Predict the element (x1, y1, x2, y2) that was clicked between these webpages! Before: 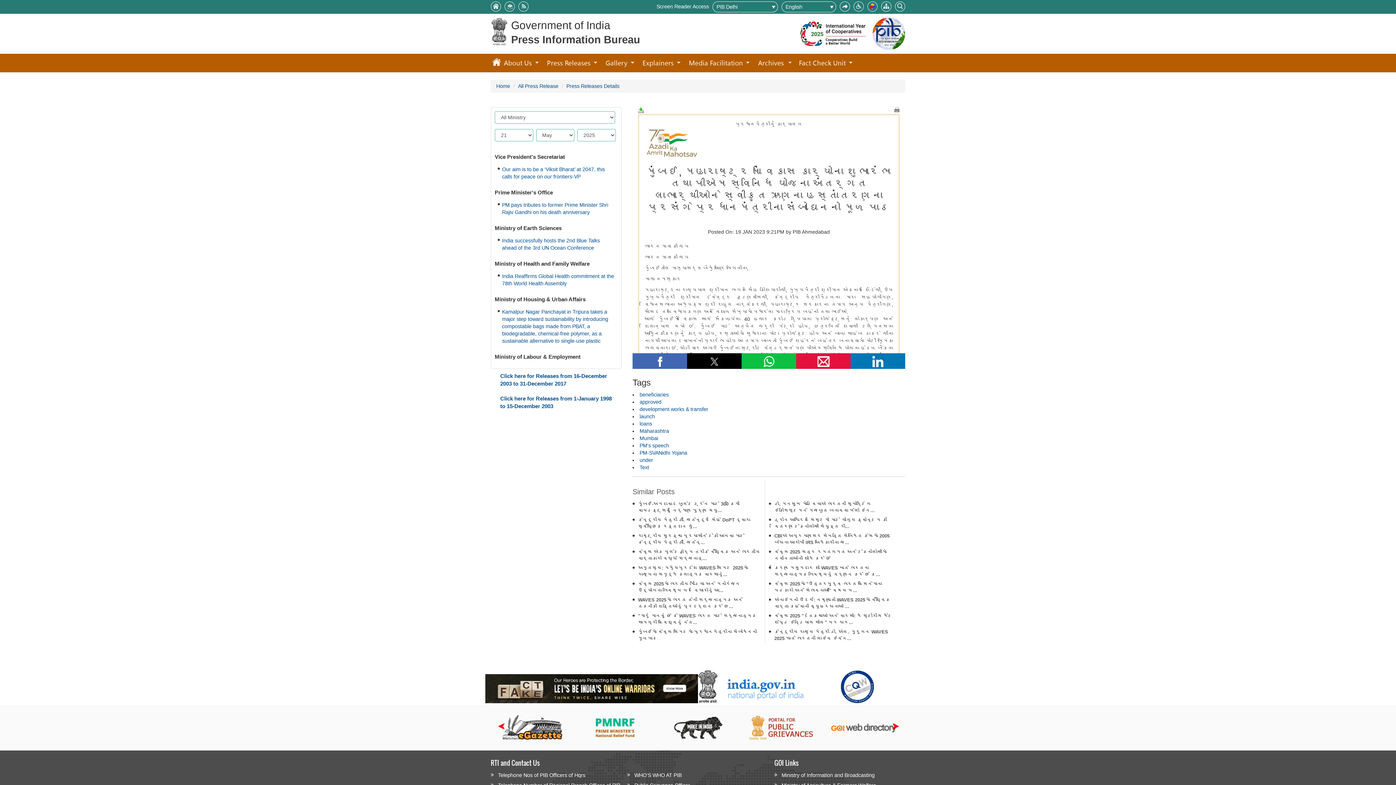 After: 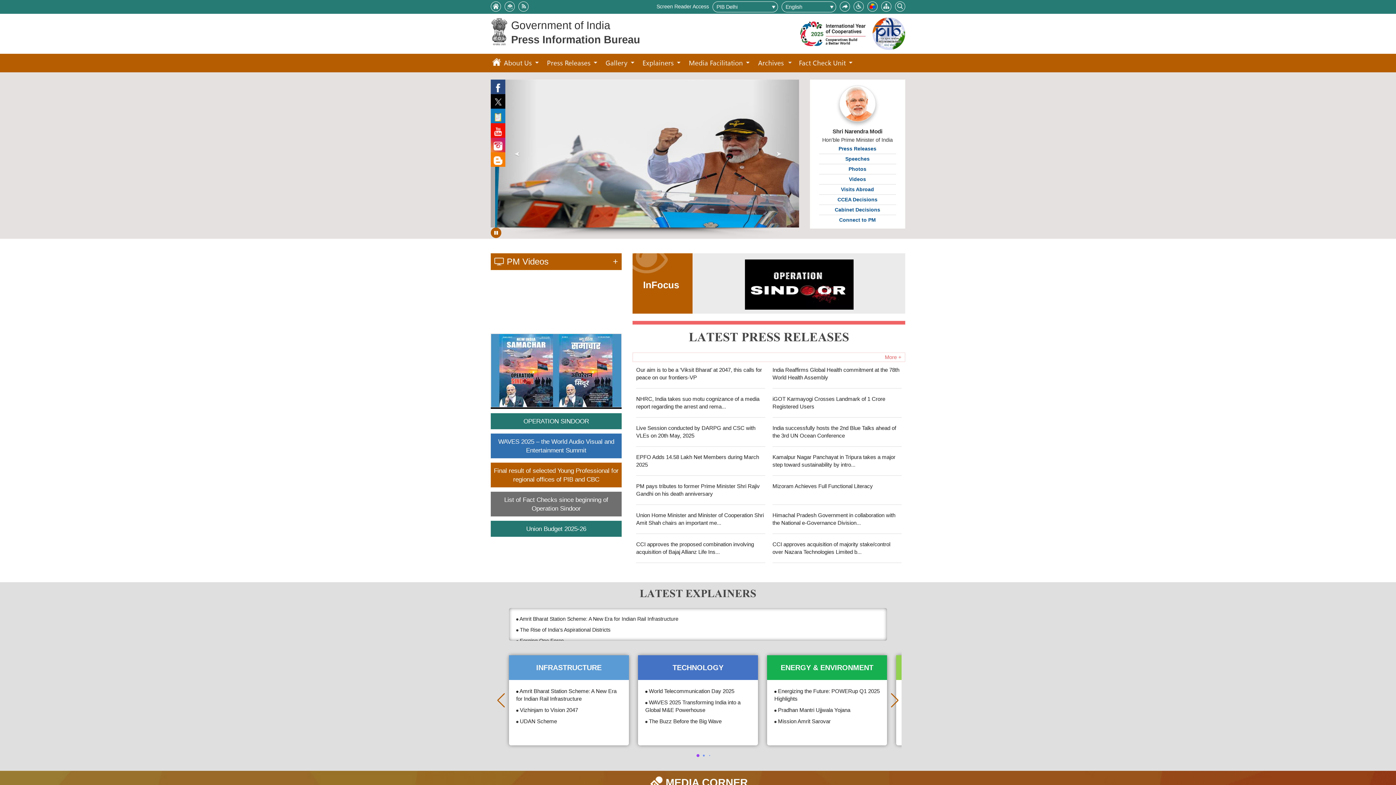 Action: bbox: (872, 30, 905, 36)